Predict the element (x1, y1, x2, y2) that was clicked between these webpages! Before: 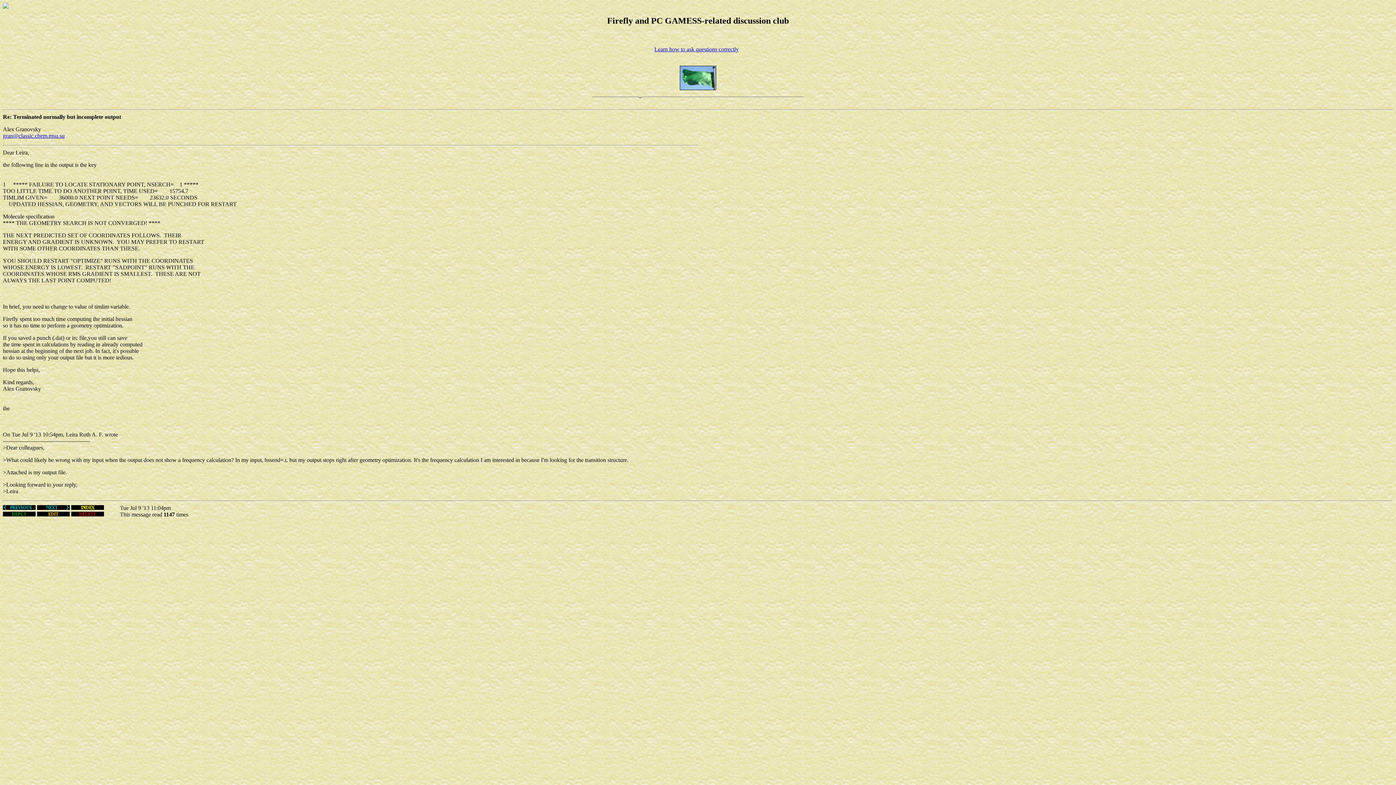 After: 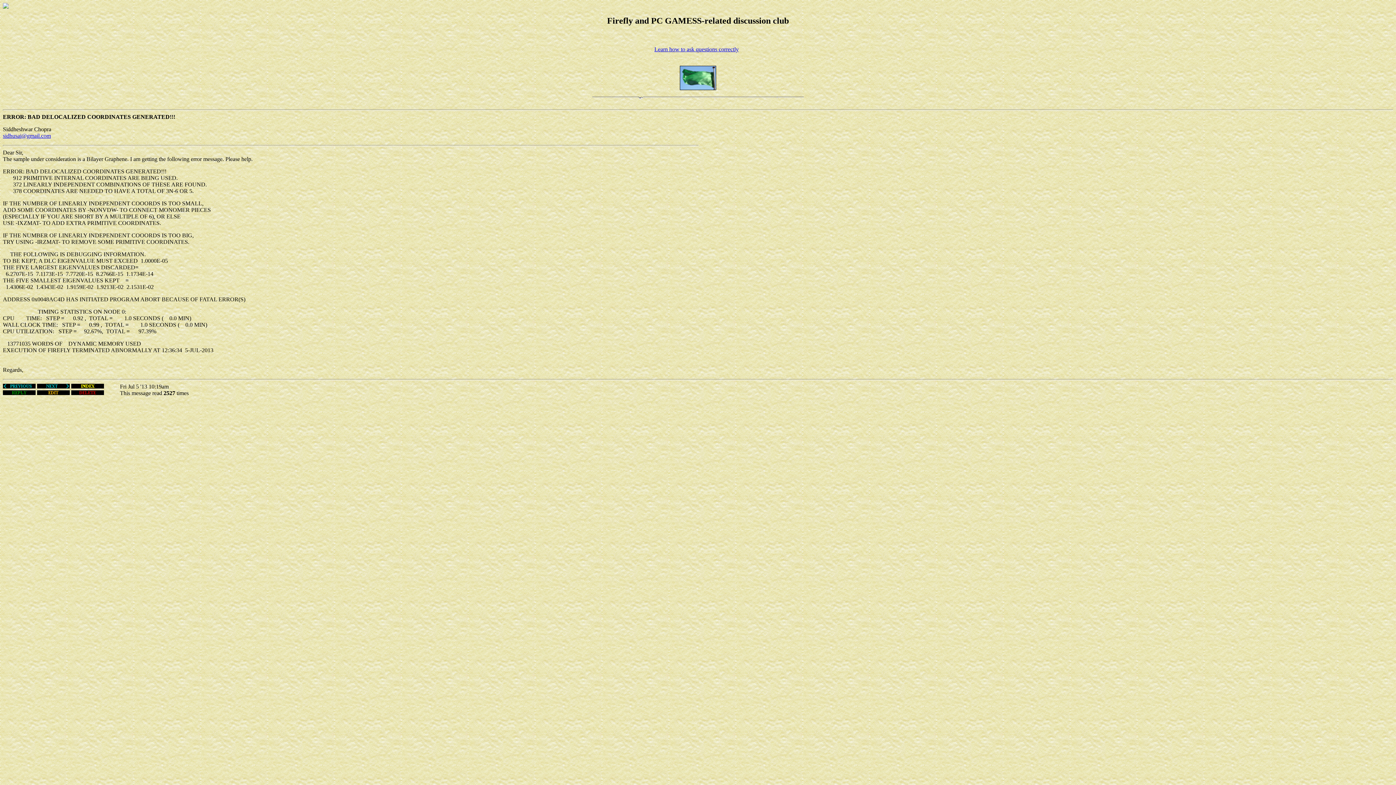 Action: bbox: (37, 505, 69, 511)